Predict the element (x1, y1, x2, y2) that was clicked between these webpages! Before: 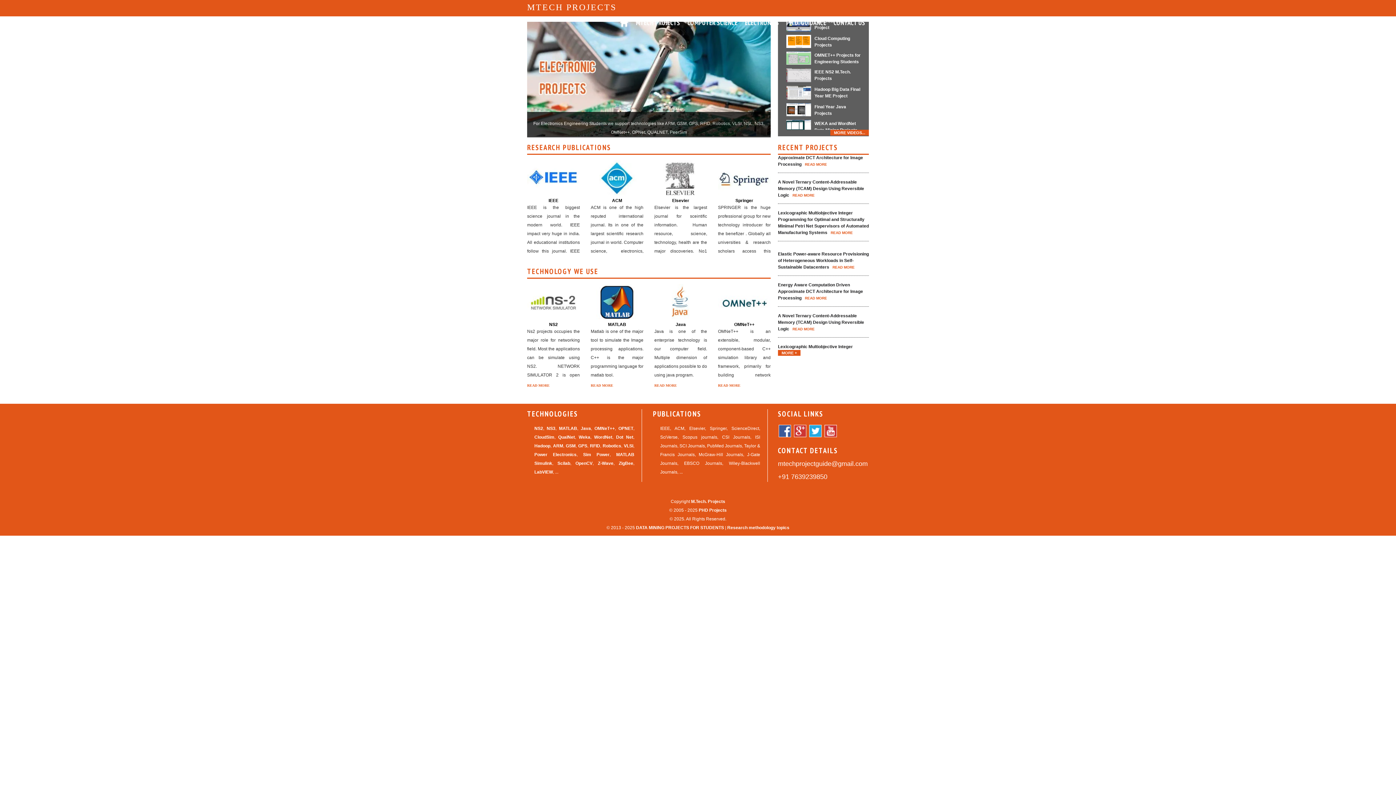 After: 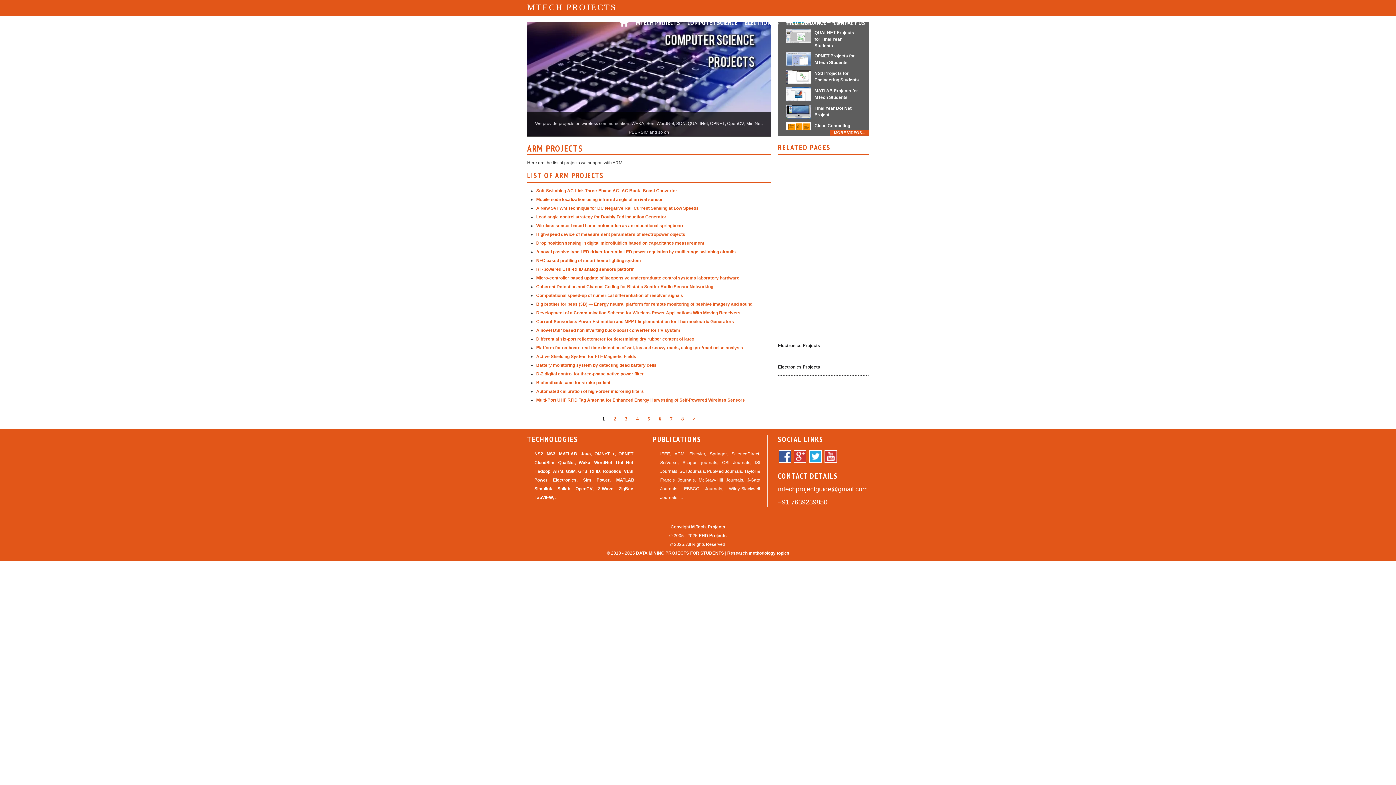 Action: label: ARM bbox: (553, 443, 563, 448)